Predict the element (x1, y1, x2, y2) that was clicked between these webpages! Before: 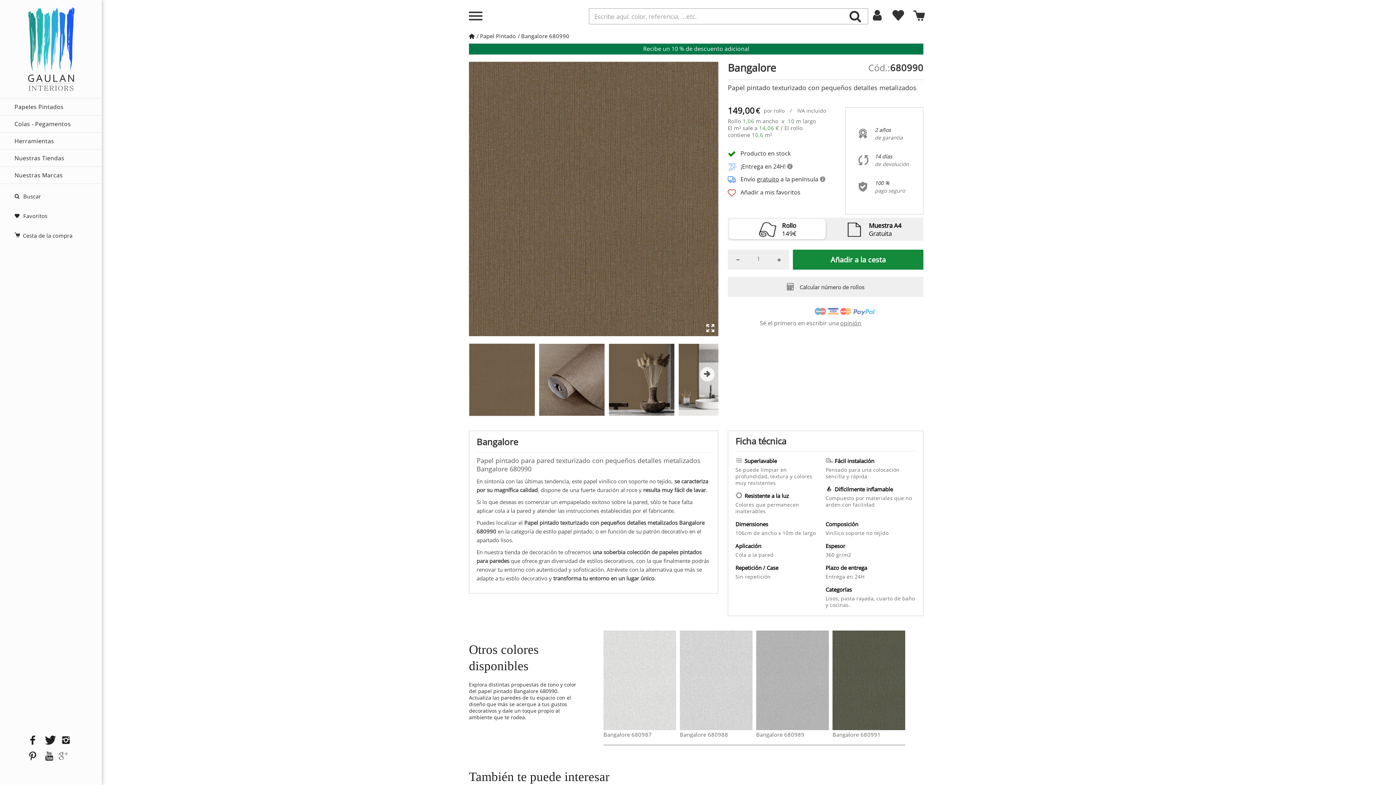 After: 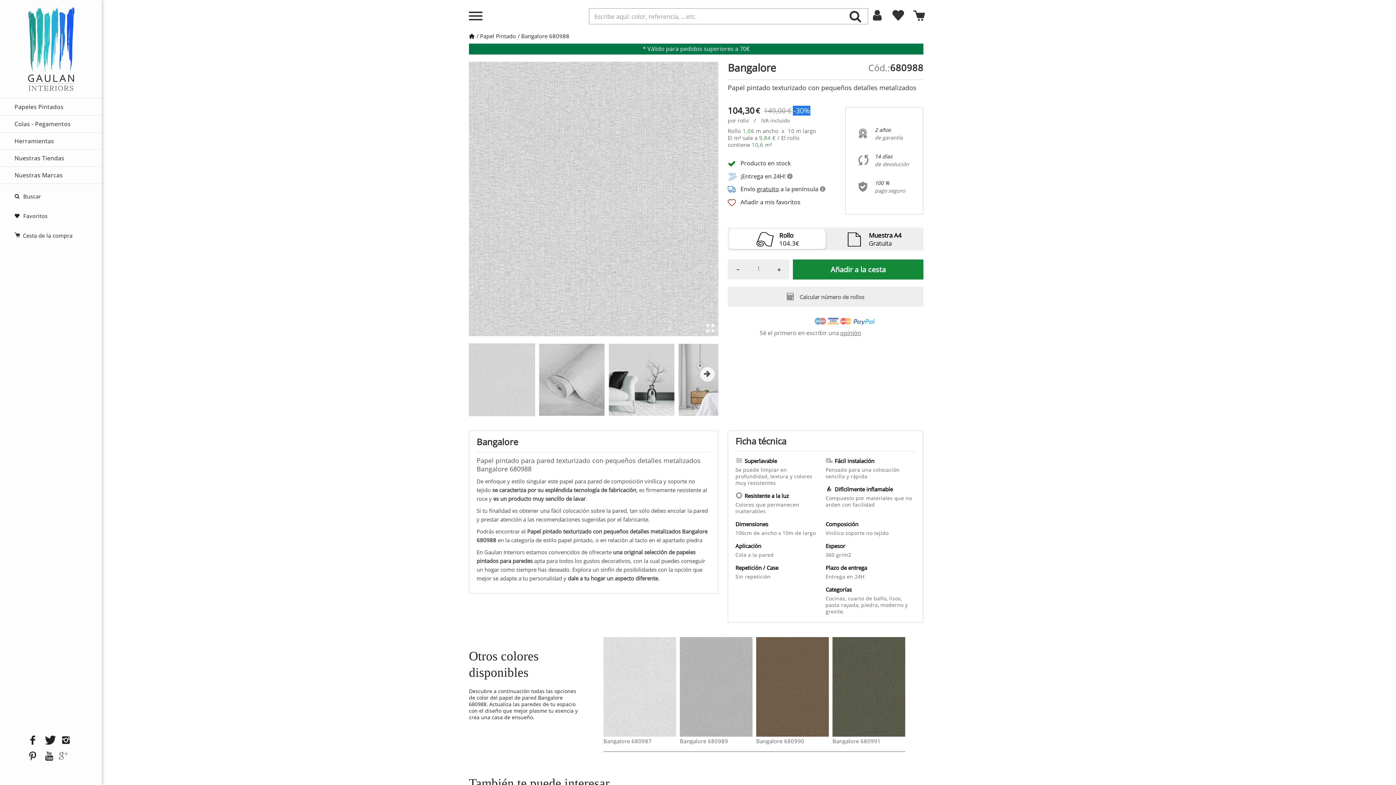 Action: bbox: (680, 731, 752, 738) label: Bangalore 680988